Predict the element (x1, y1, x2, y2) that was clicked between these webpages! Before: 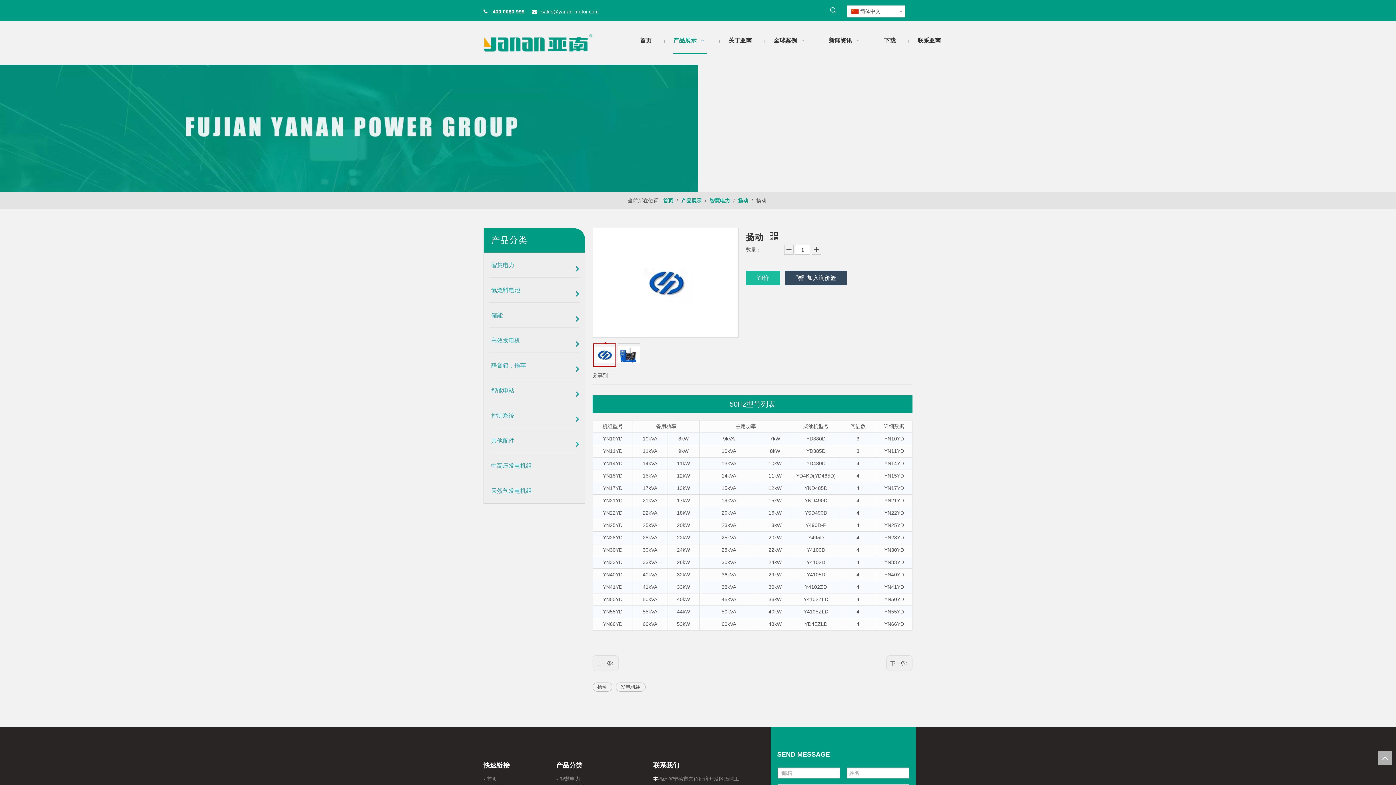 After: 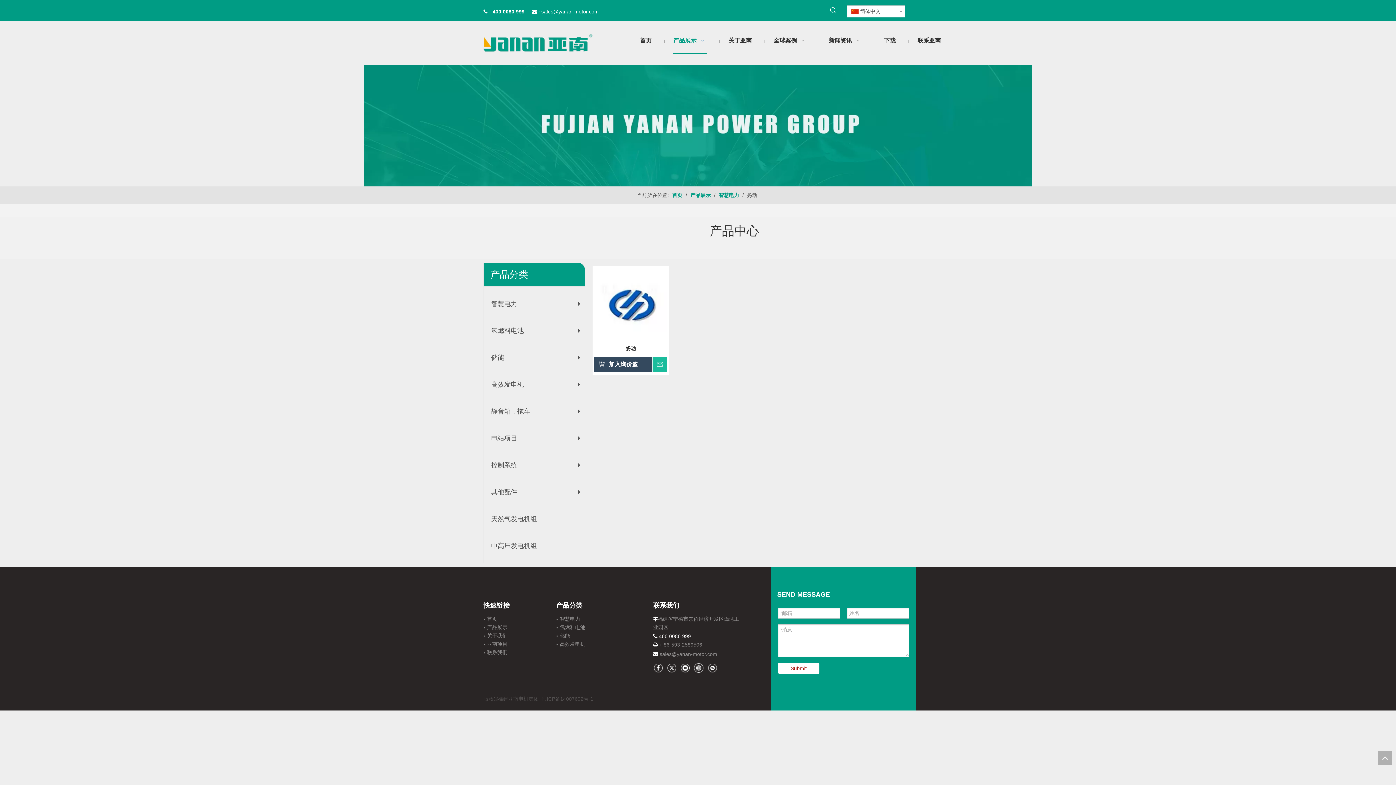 Action: label: 扬动  bbox: (738, 197, 749, 203)